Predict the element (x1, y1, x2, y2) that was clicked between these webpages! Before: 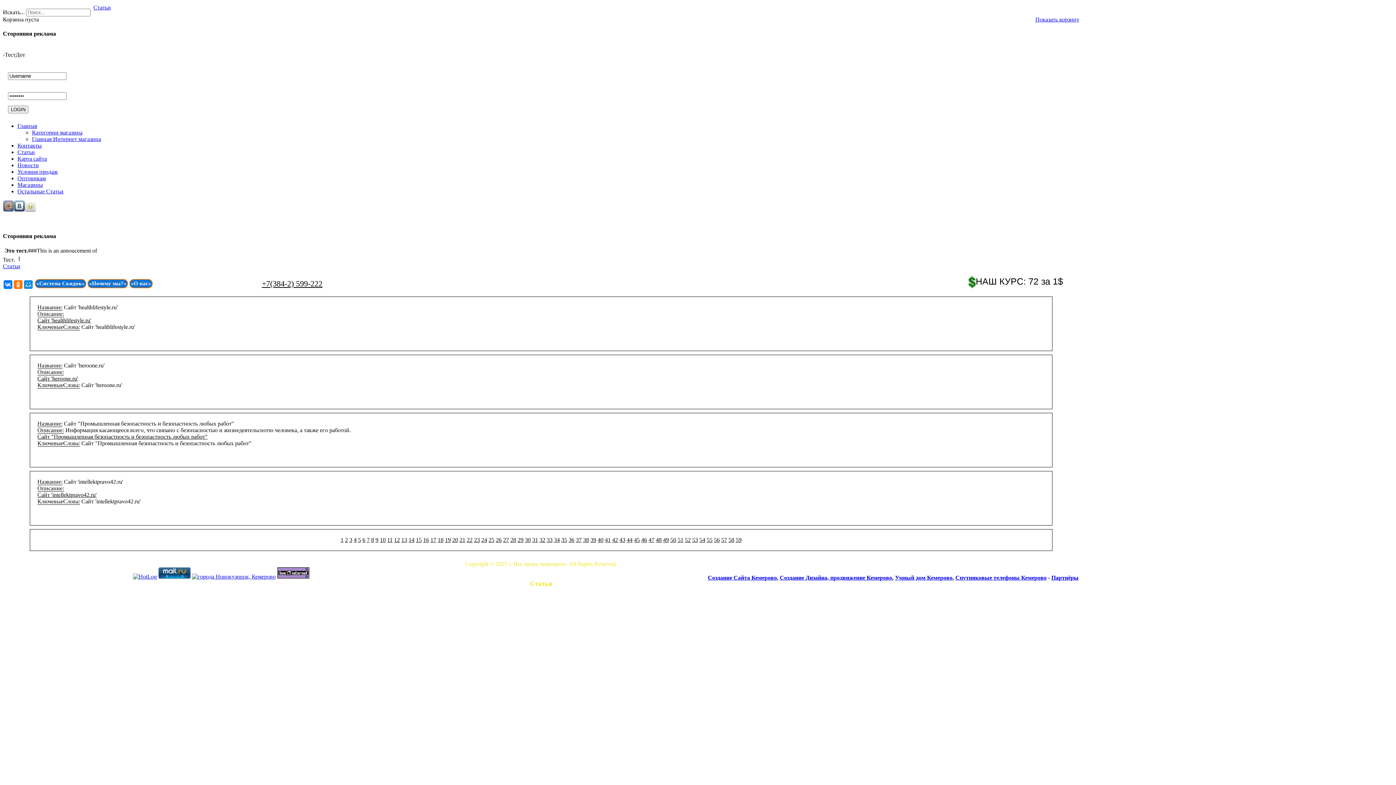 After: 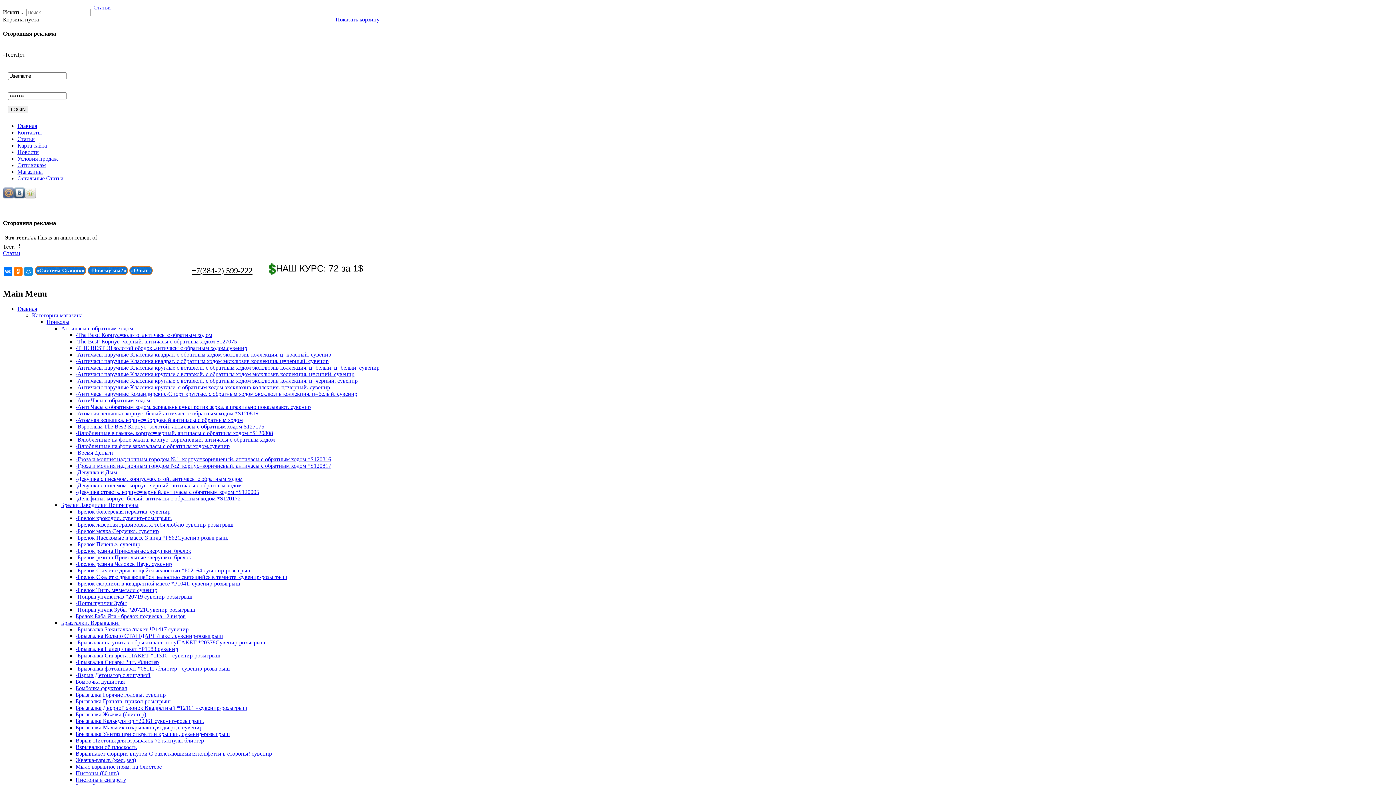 Action: bbox: (17, 155, 46, 161) label: Карта сайта